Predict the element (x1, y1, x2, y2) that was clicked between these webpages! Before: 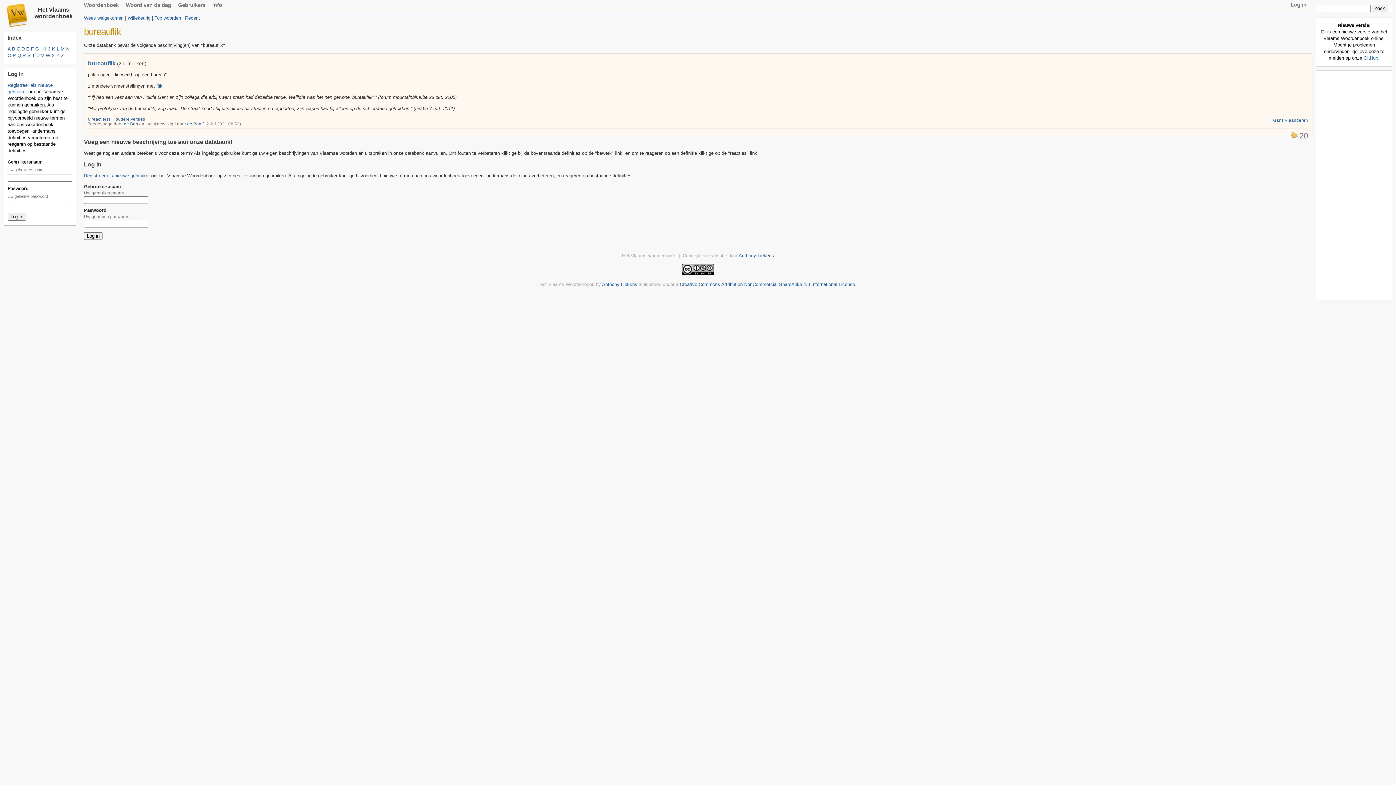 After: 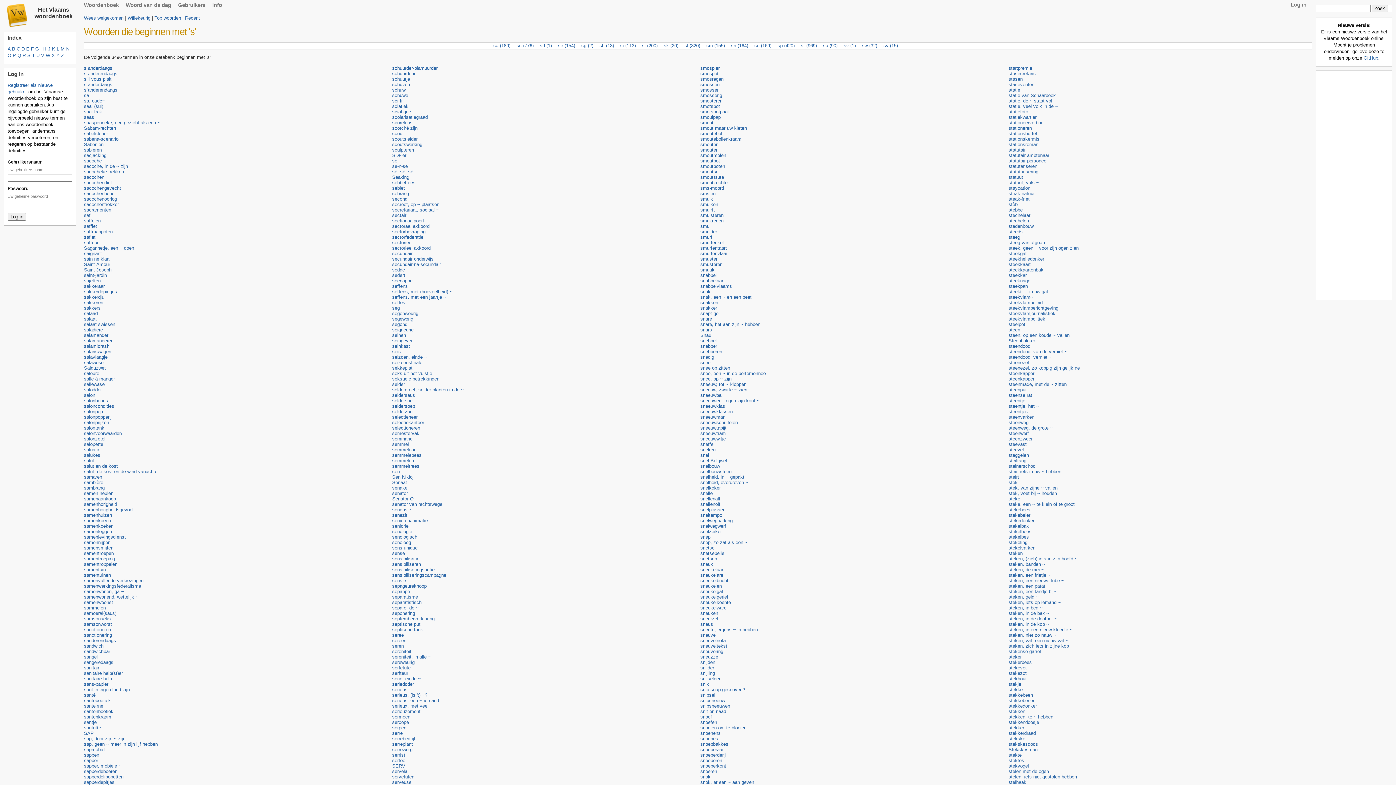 Action: label: S bbox: (27, 52, 30, 58)